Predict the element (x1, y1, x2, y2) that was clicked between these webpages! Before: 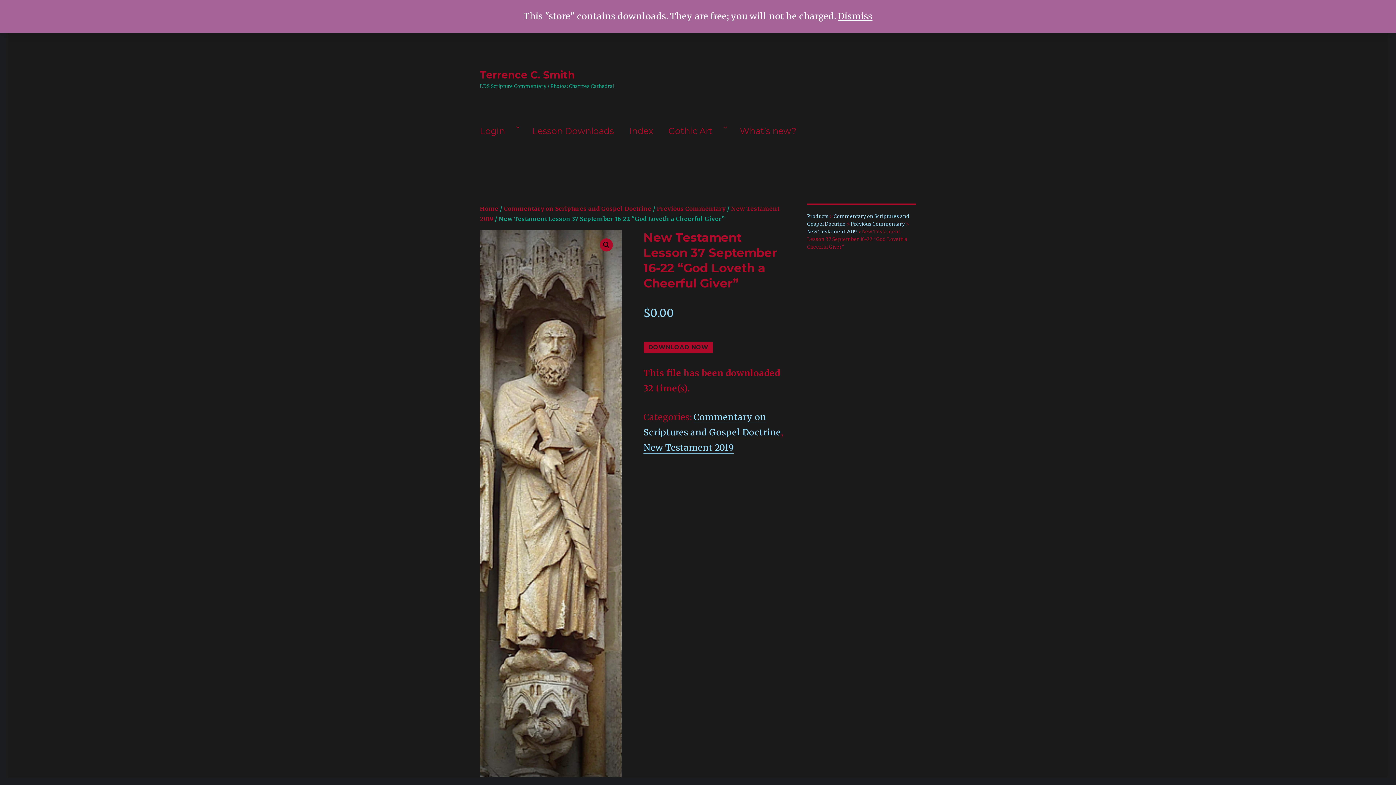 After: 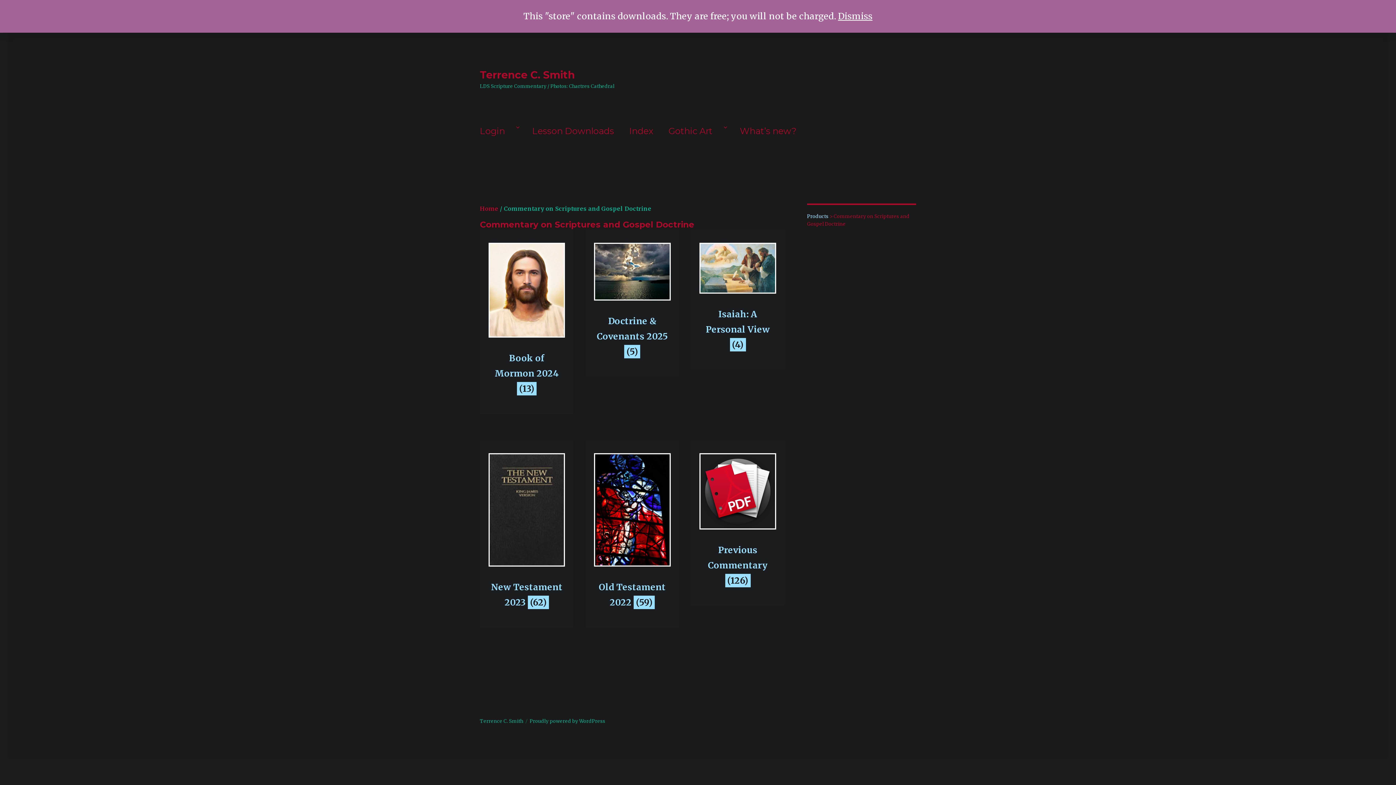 Action: label: Commentary on Scriptures and Gospel Doctrine bbox: (504, 204, 651, 212)